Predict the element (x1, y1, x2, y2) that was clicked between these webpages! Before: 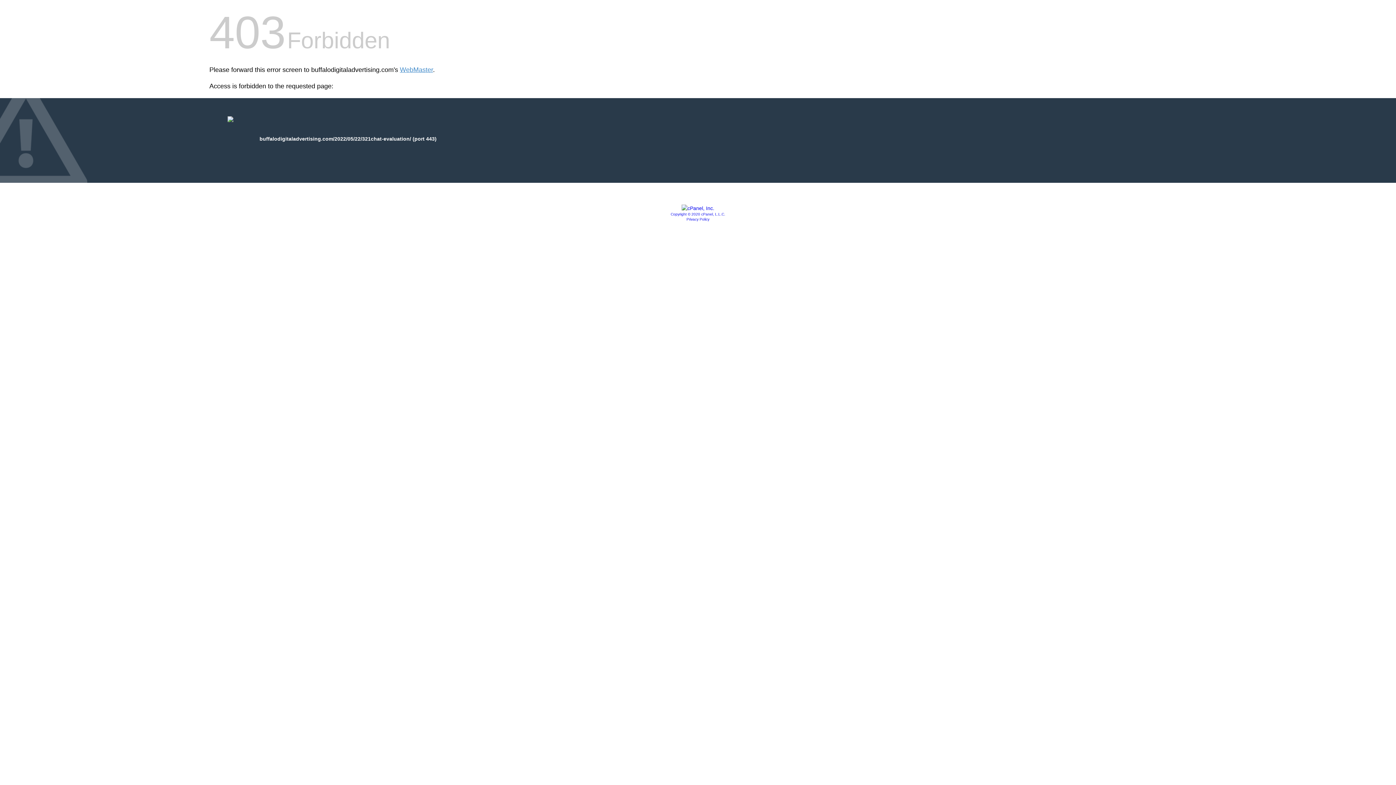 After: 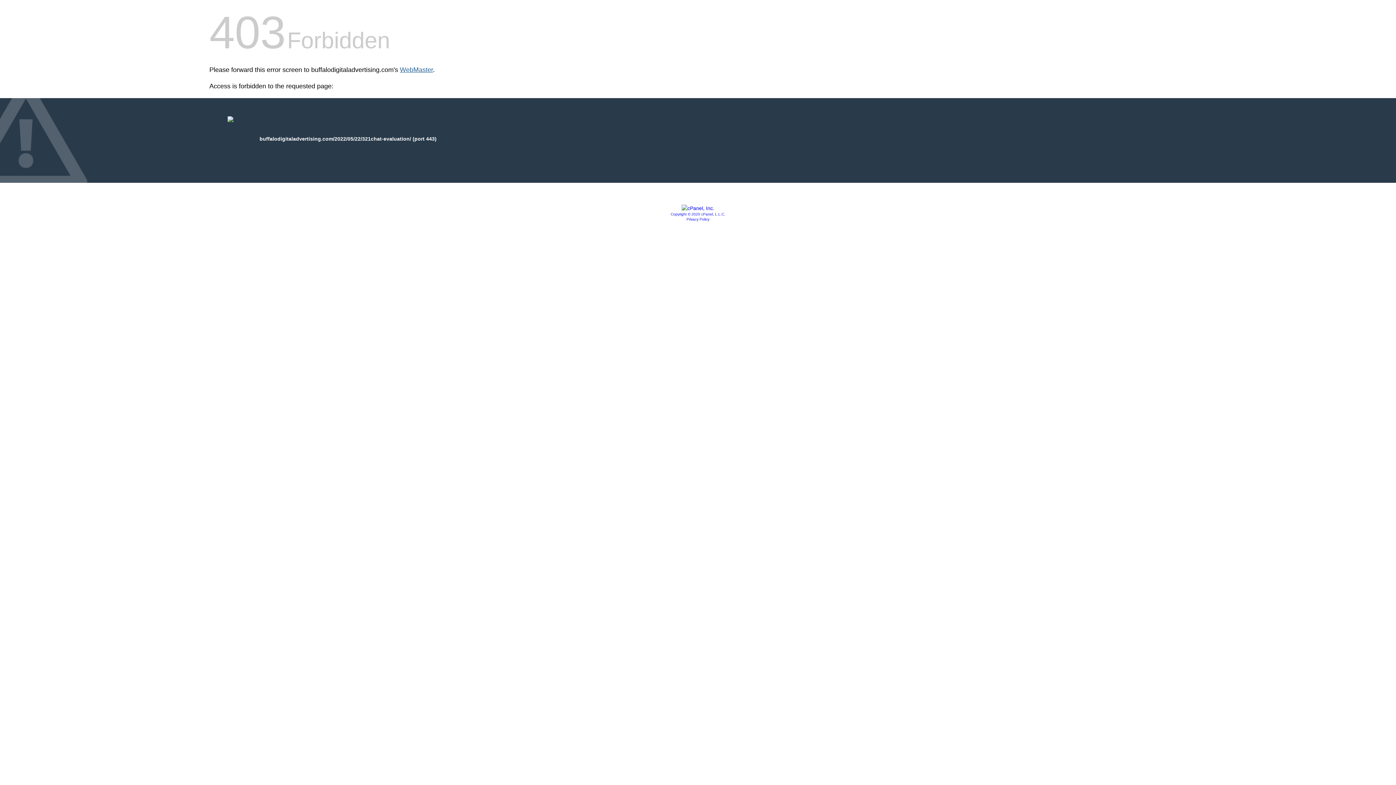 Action: label: WebMaster bbox: (400, 66, 433, 73)